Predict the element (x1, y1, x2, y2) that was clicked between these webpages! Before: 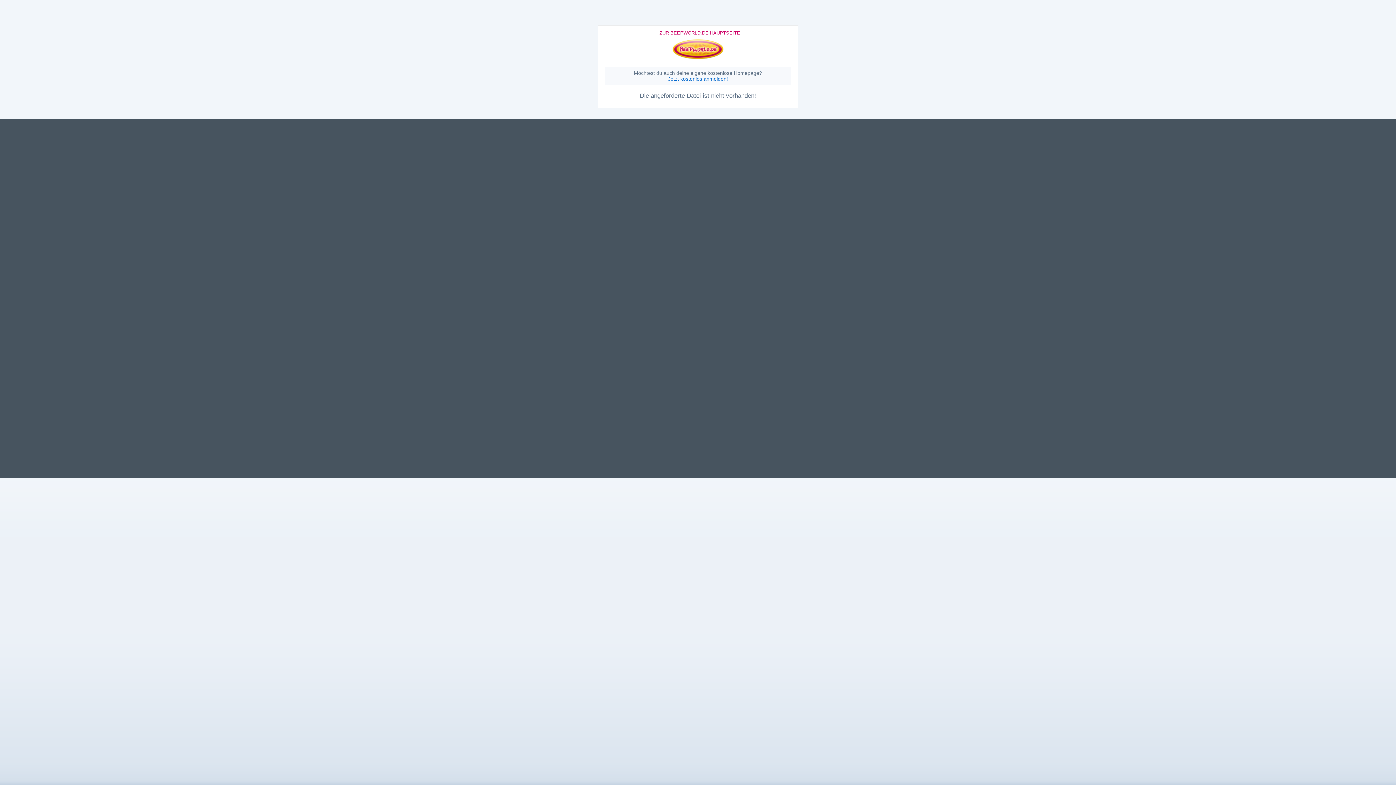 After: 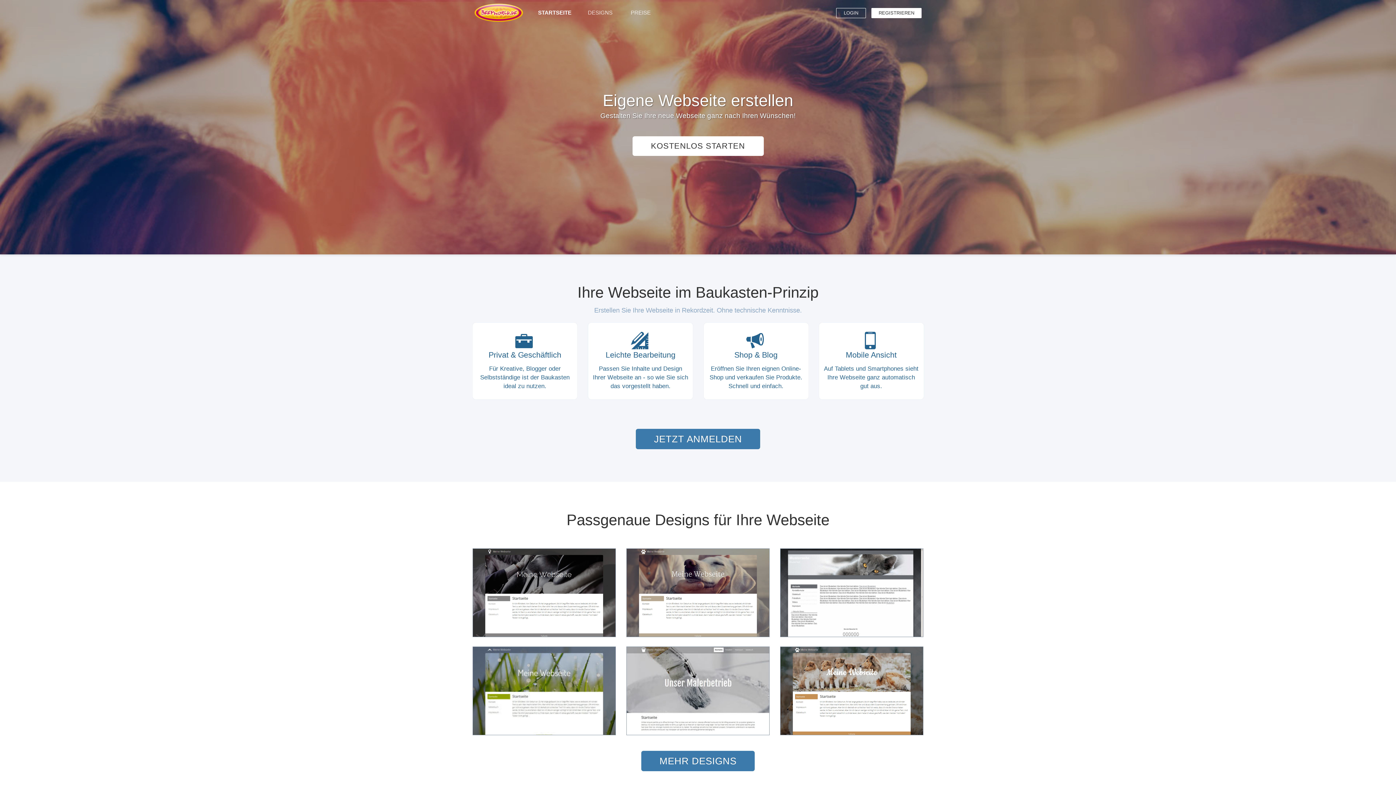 Action: label: Jetzt kostenlos anmelden! bbox: (668, 76, 728, 81)